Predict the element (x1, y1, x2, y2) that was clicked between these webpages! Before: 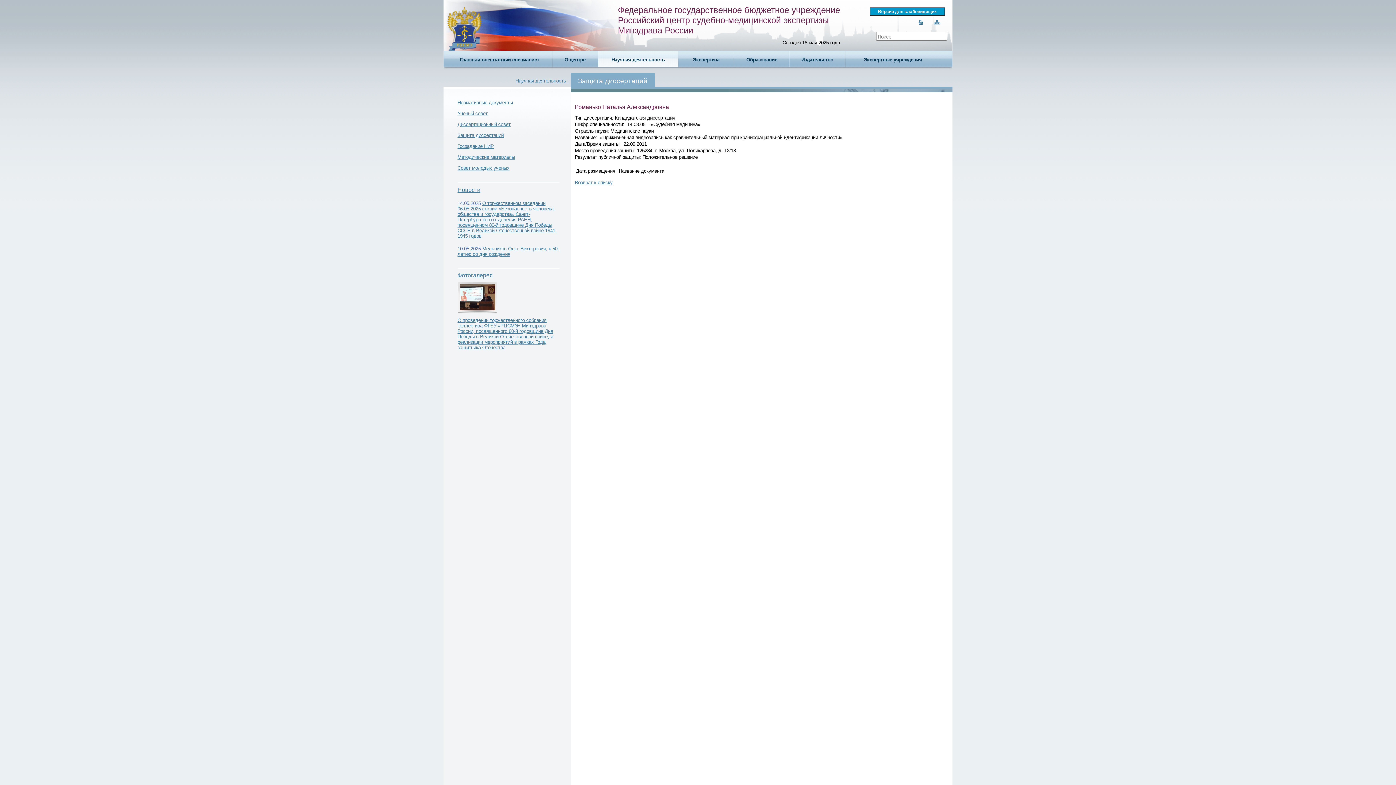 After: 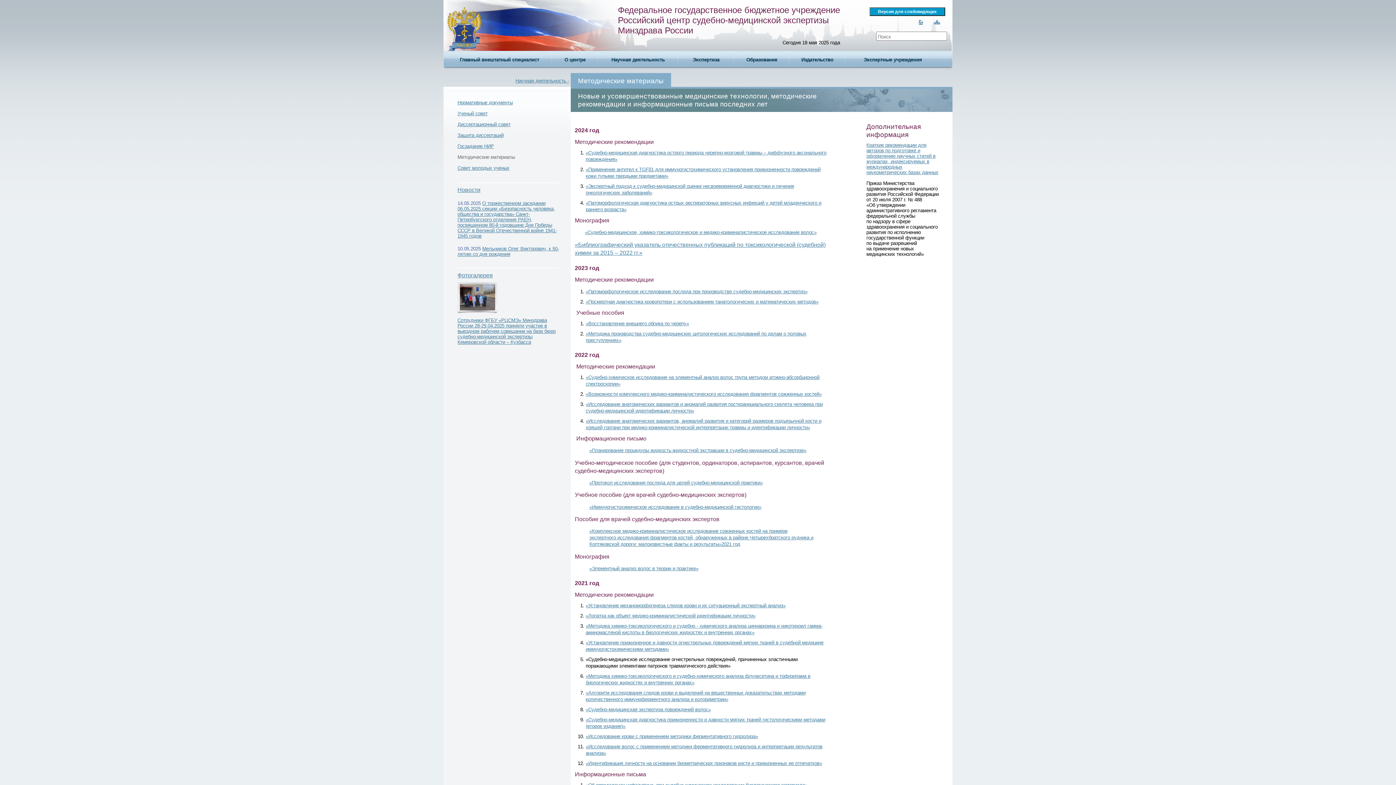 Action: label: Научная деятельность - bbox: (515, 78, 569, 83)